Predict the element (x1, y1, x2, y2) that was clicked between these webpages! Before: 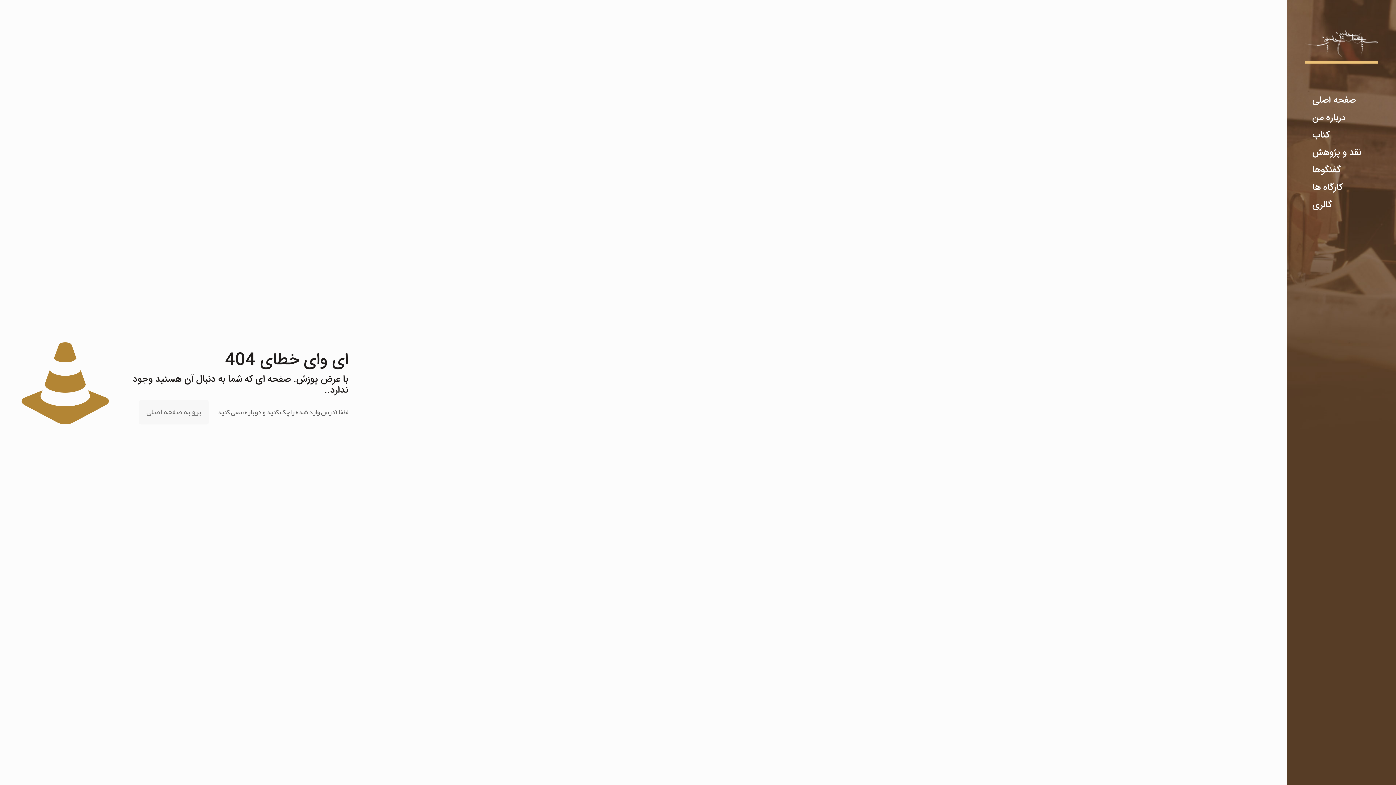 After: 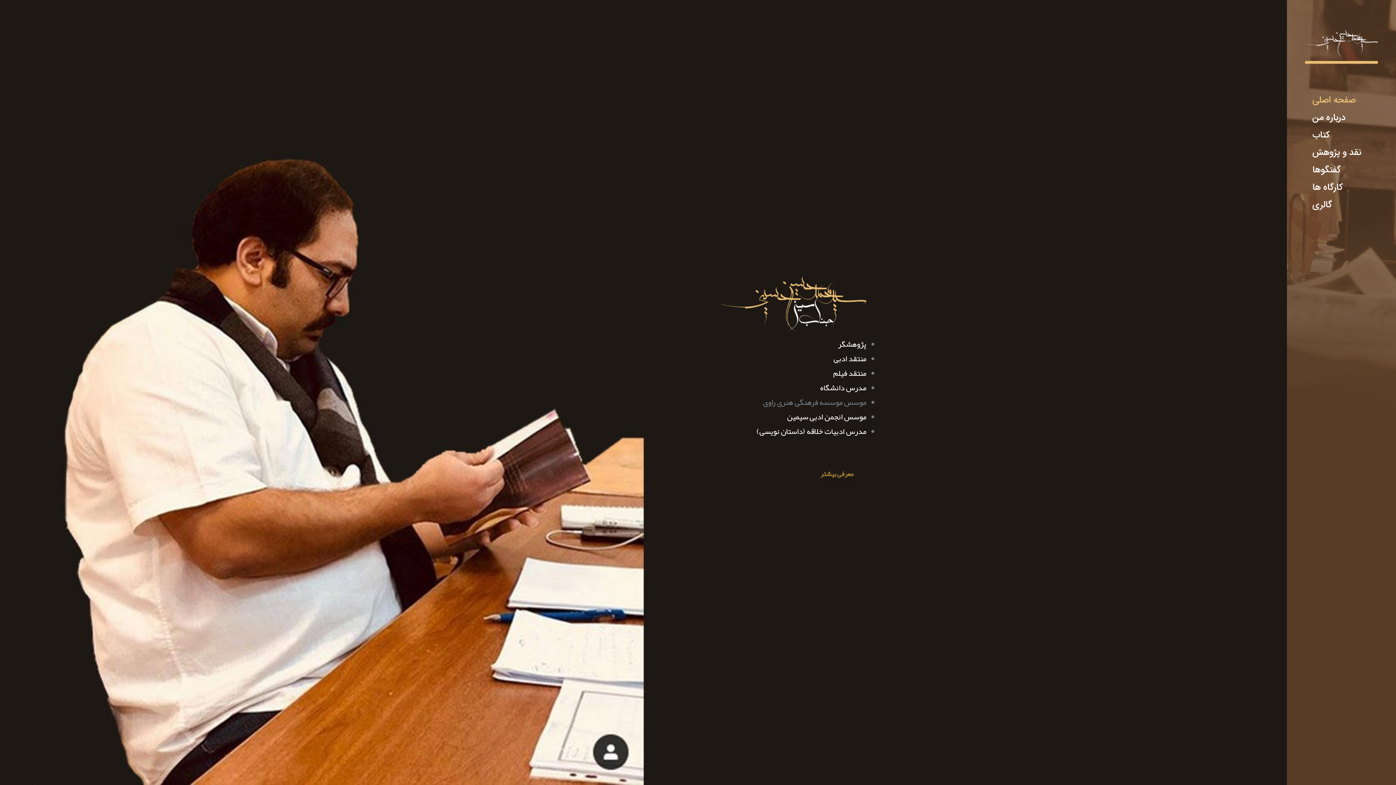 Action: bbox: (1287, 5, 1396, 86)